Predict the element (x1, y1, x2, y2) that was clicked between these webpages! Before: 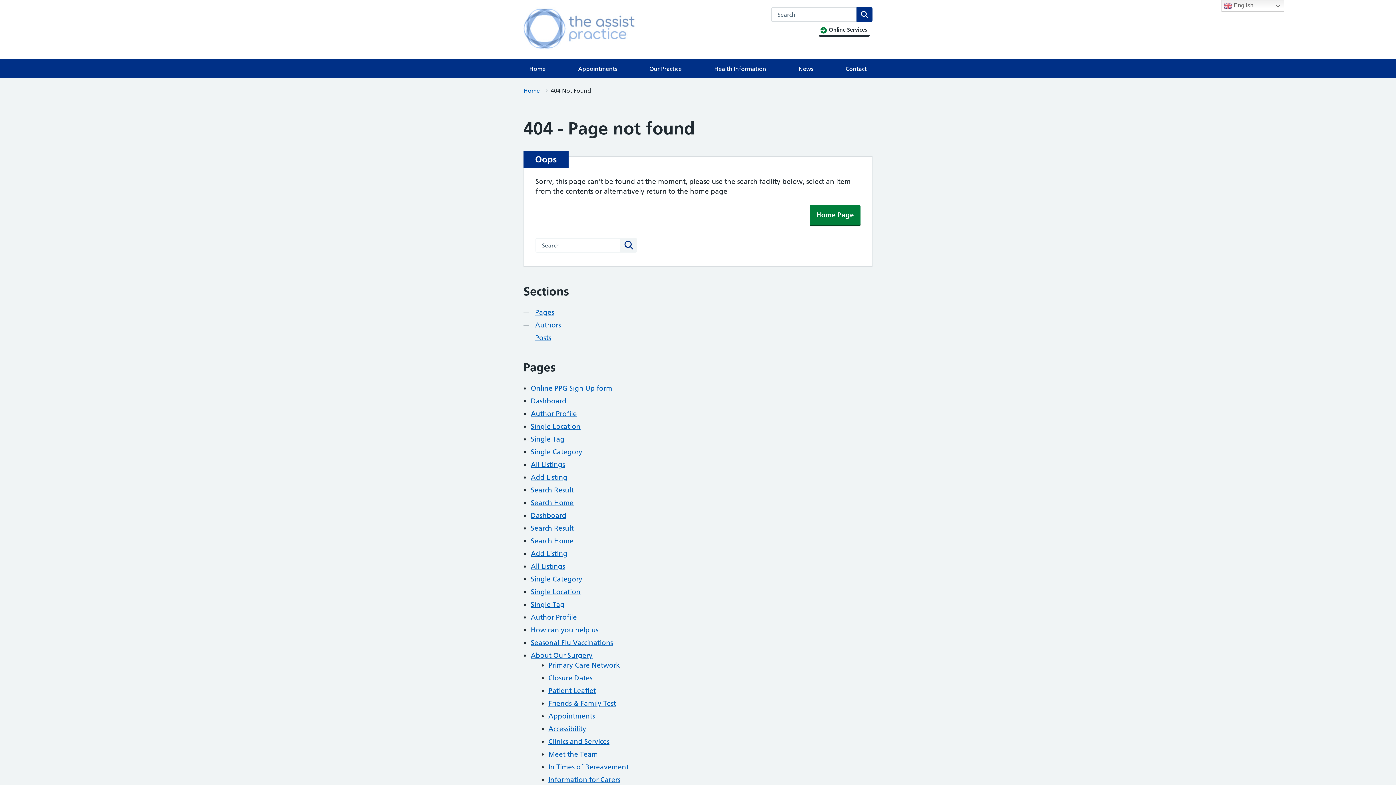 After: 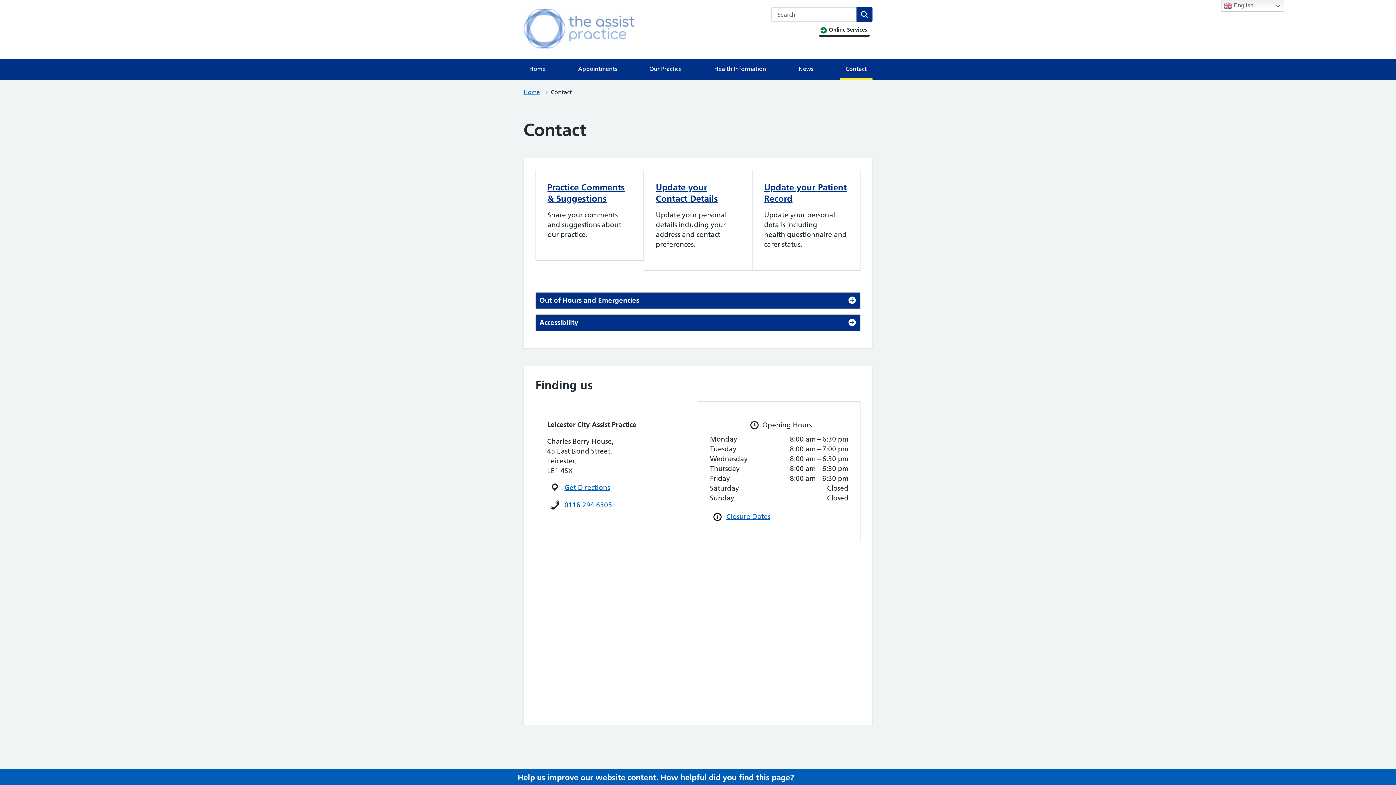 Action: label: Contact bbox: (839, 59, 872, 78)